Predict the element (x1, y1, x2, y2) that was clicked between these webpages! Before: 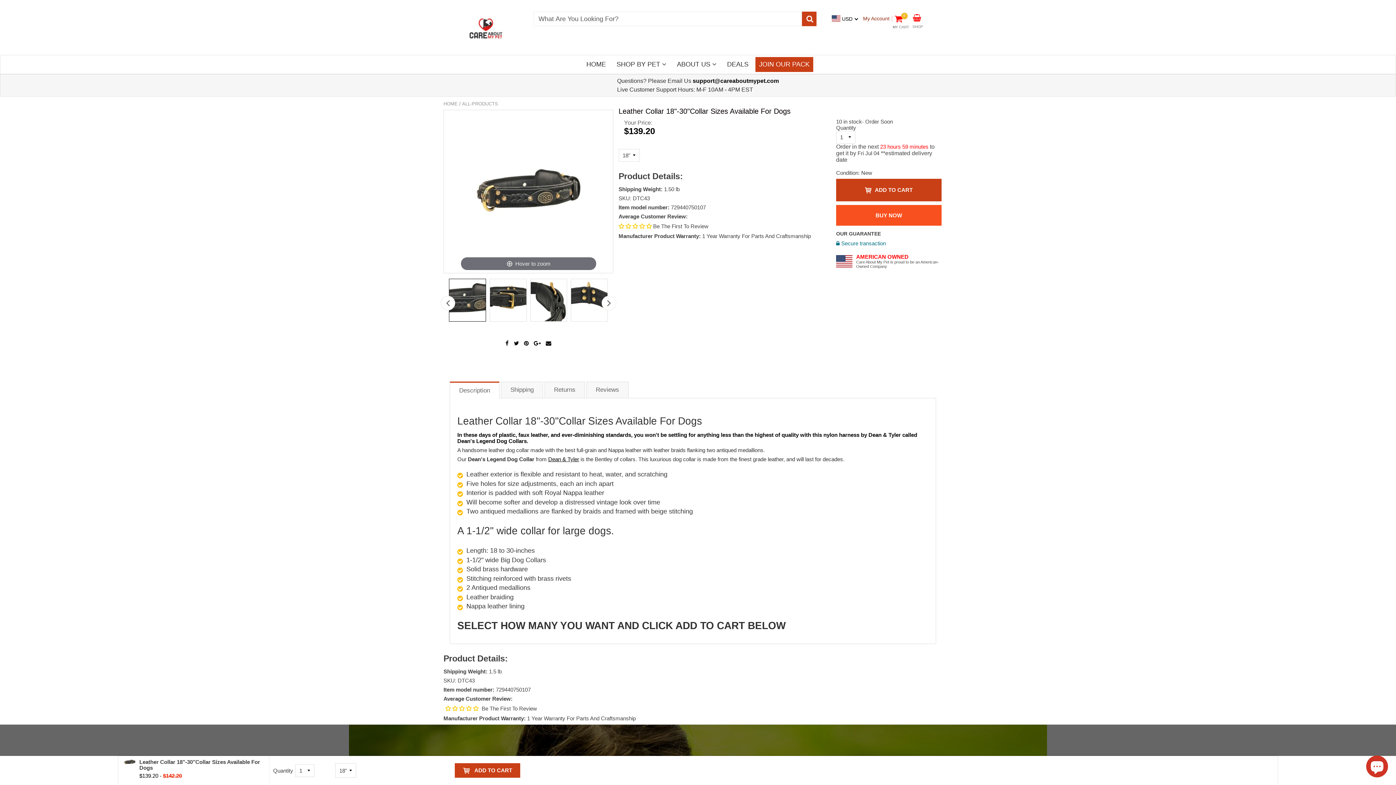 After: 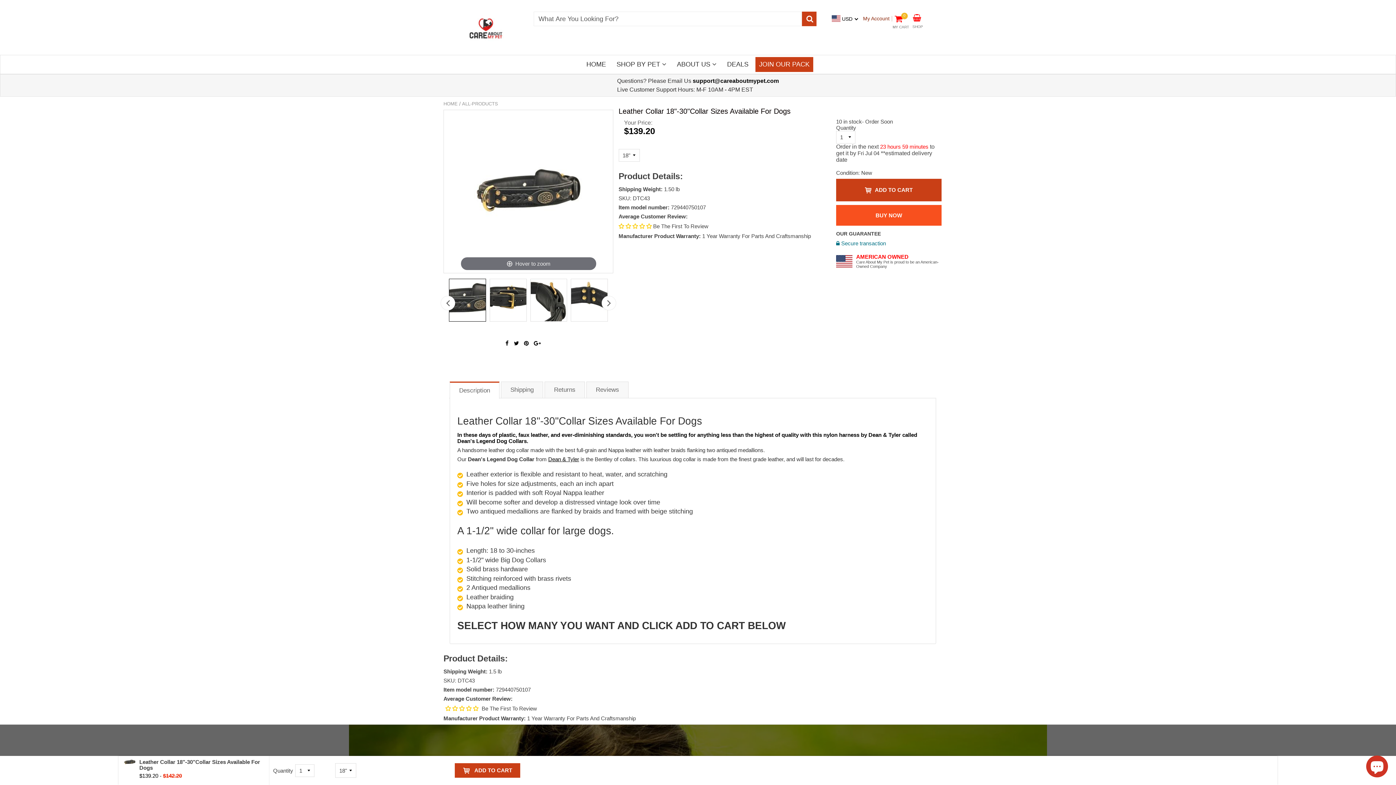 Action: bbox: (544, 338, 553, 349)